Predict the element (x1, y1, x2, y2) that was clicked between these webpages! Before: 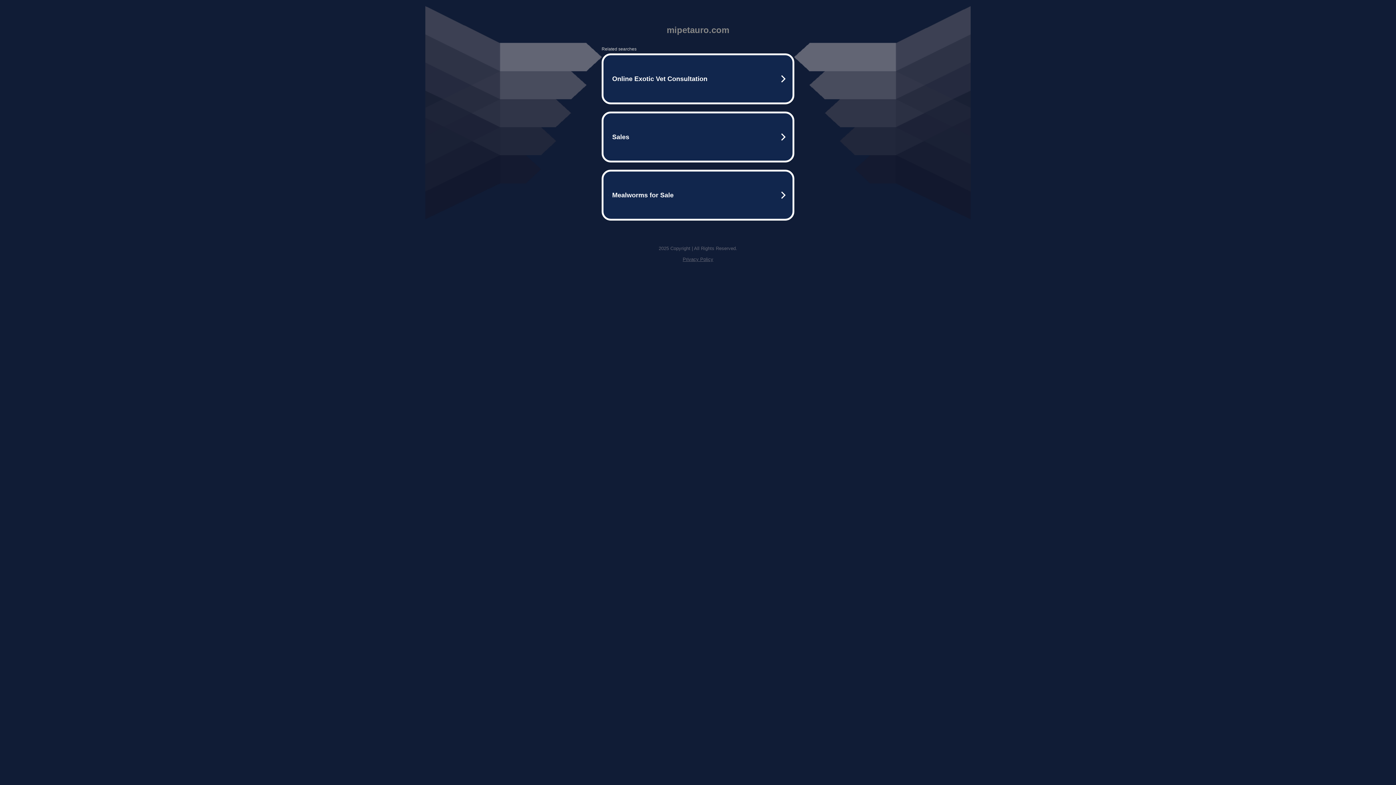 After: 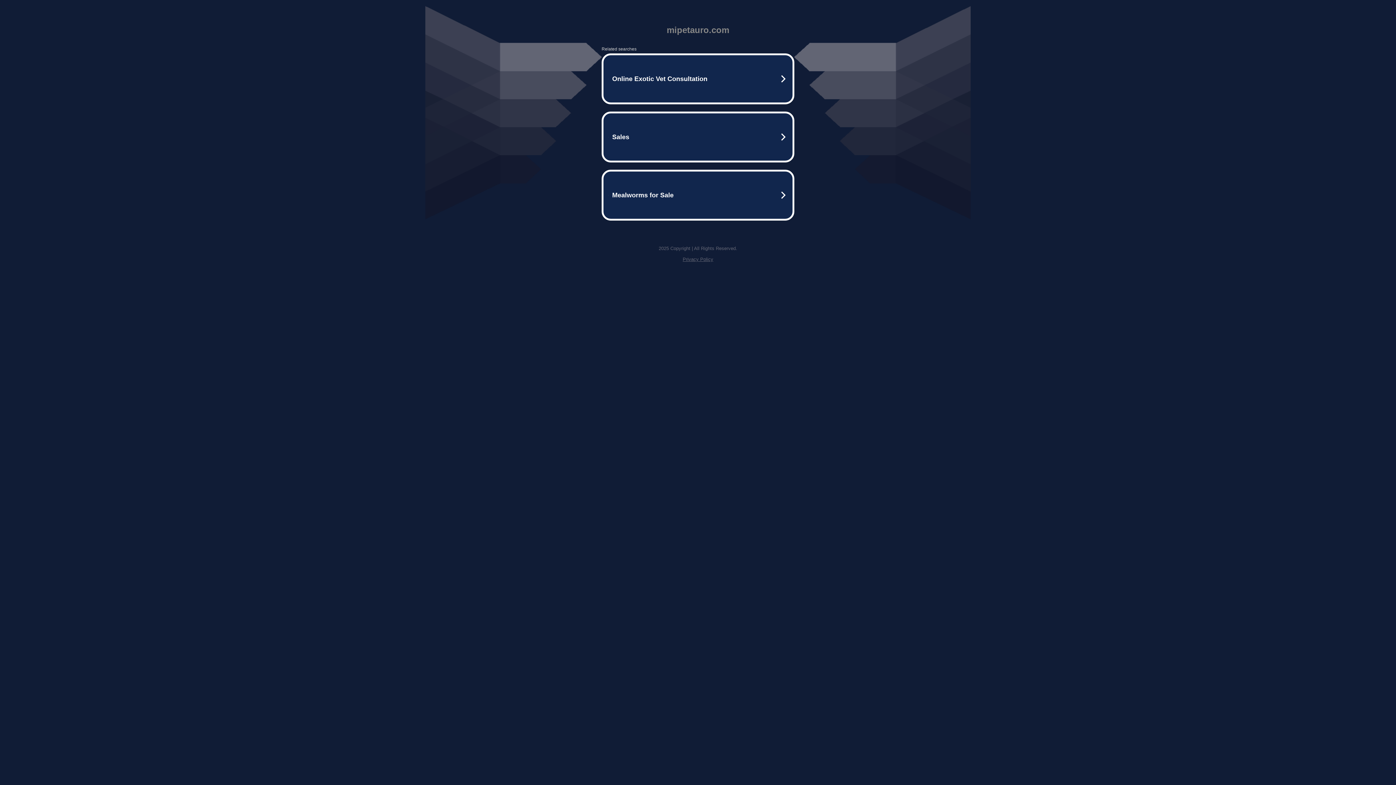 Action: label: Privacy Policy bbox: (682, 256, 713, 262)